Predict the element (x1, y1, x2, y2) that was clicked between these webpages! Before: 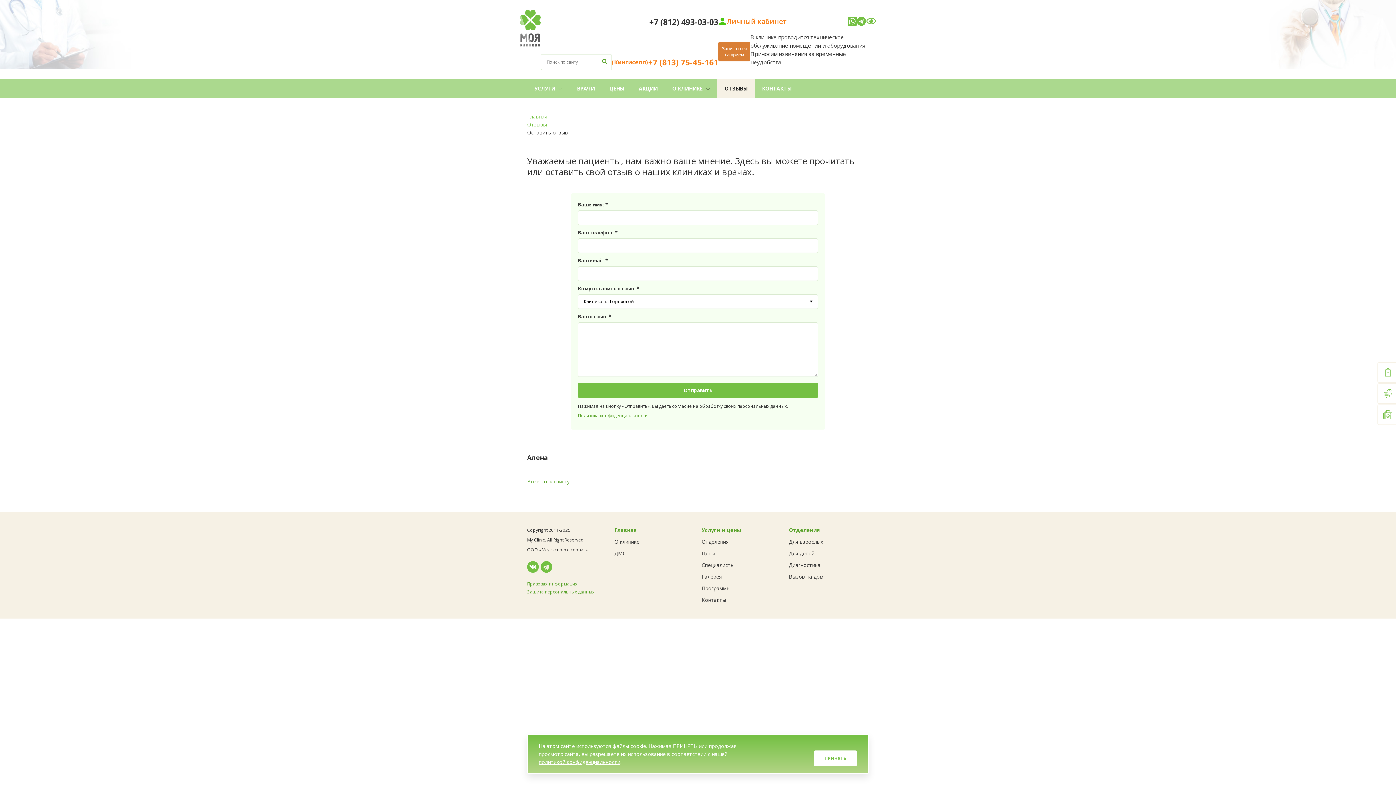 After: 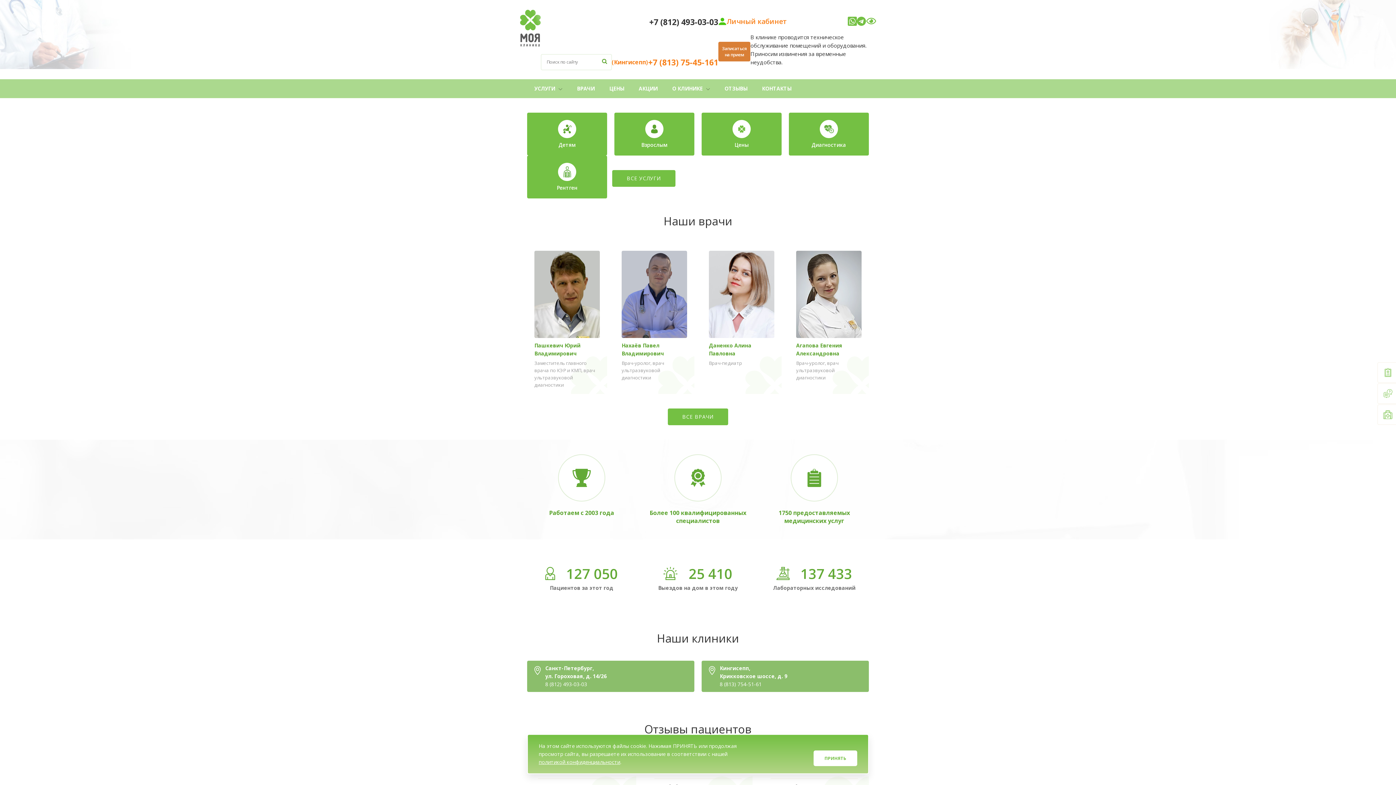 Action: bbox: (614, 526, 637, 533) label: Главная